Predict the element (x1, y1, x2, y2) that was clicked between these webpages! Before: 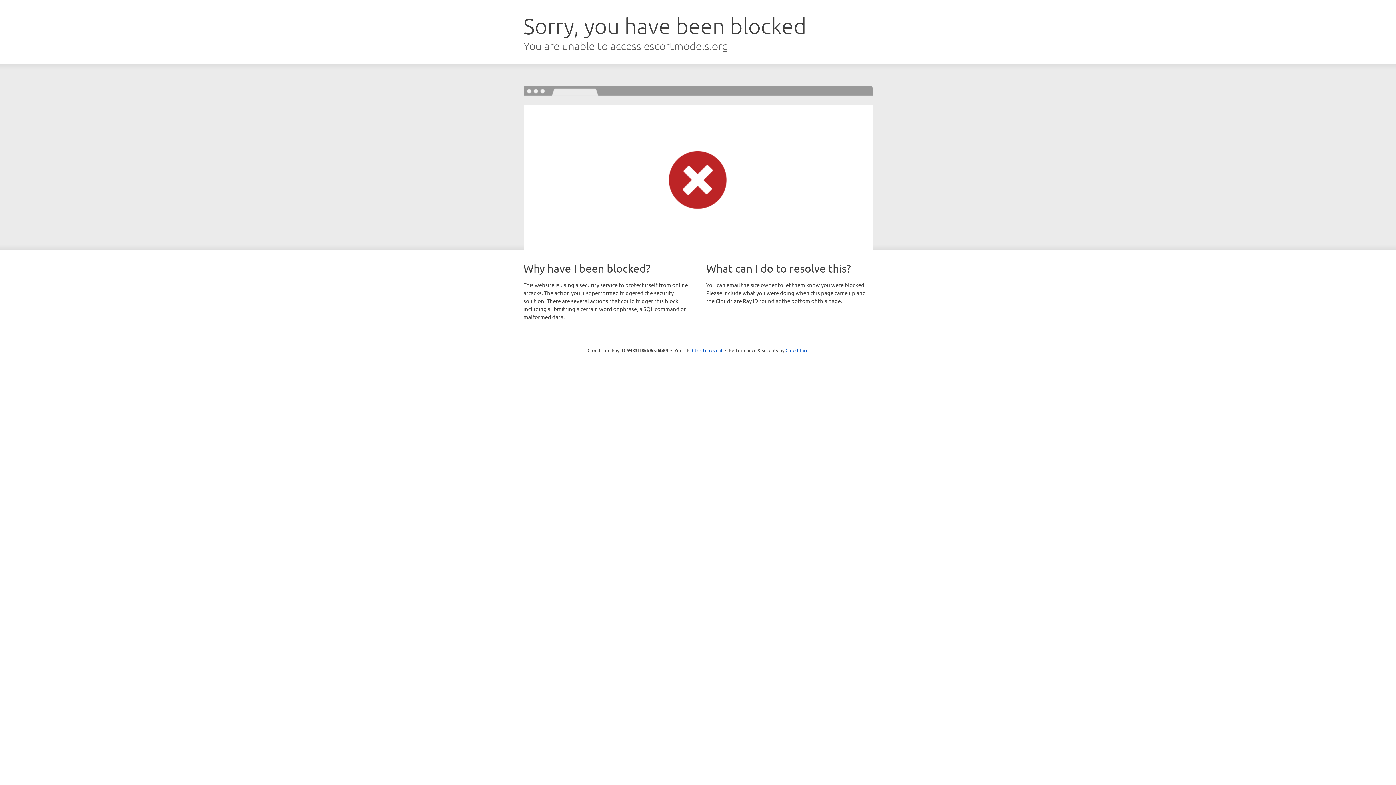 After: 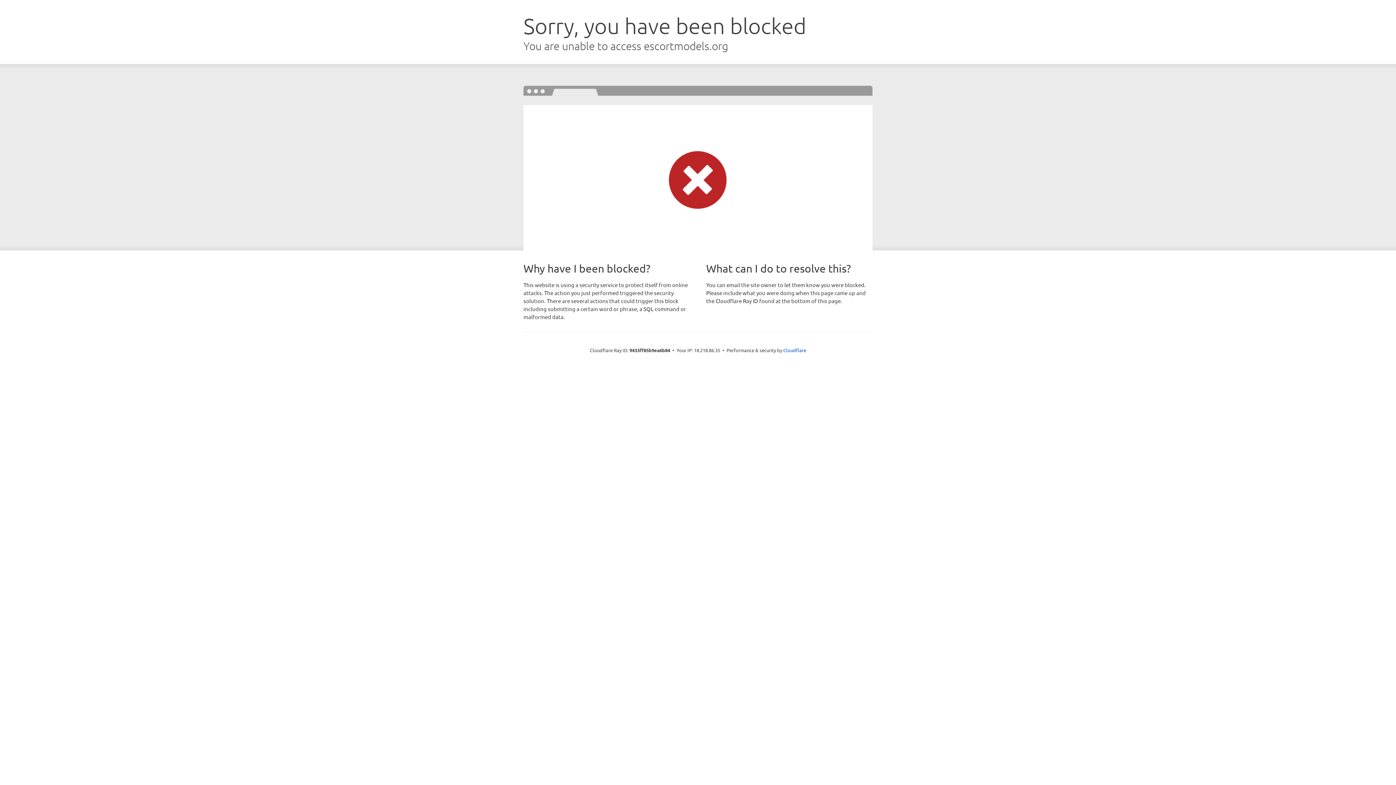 Action: bbox: (692, 346, 722, 353) label: Click to reveal